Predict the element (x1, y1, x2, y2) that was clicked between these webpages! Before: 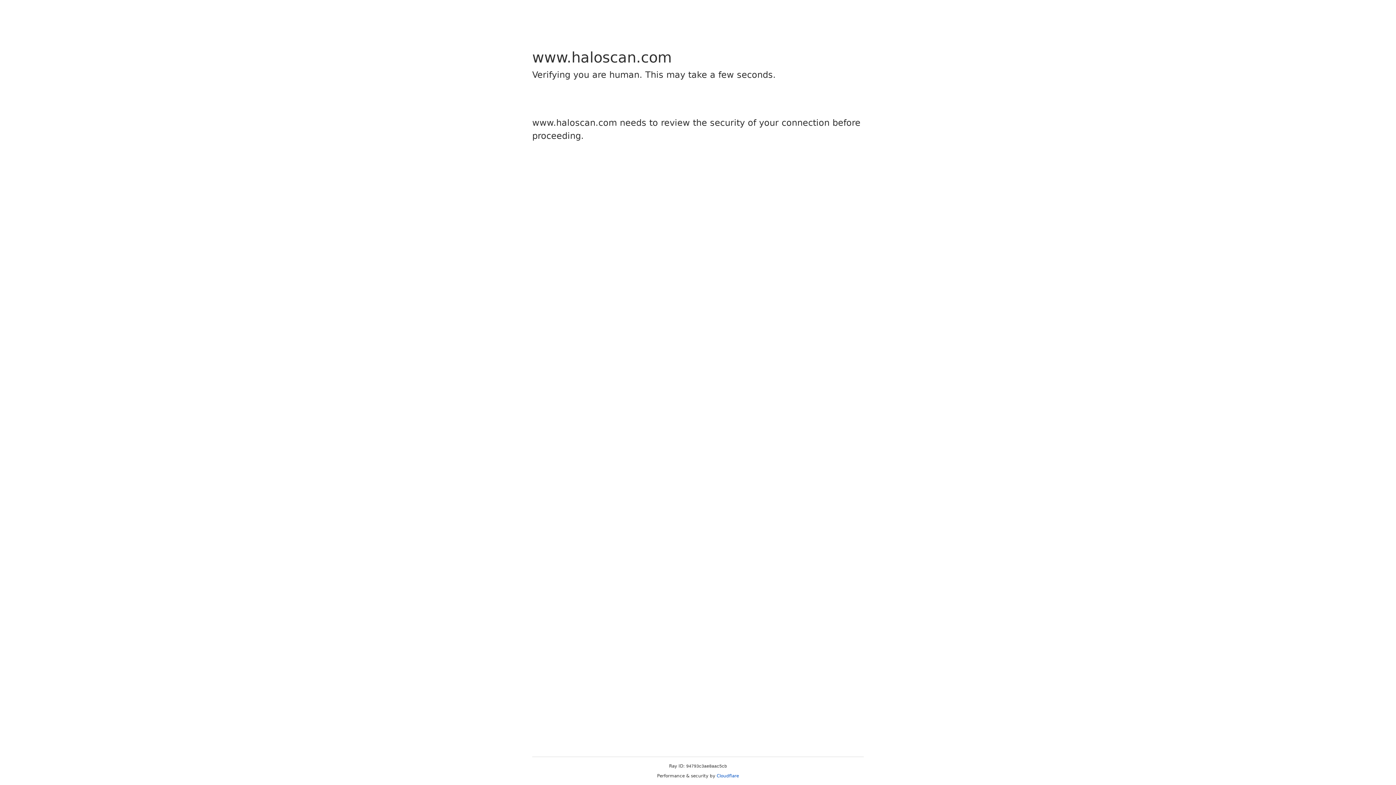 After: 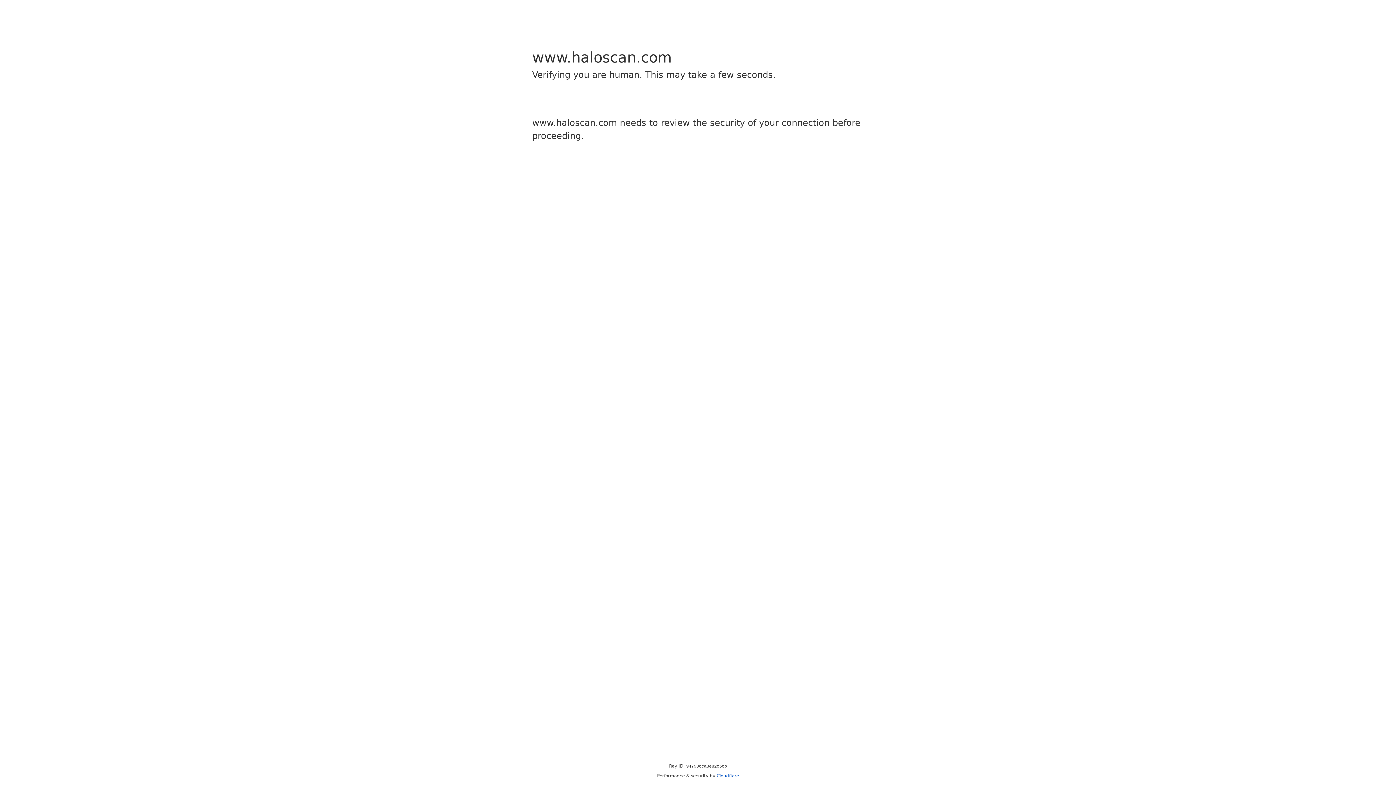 Action: bbox: (716, 773, 739, 778) label: Cloudflare